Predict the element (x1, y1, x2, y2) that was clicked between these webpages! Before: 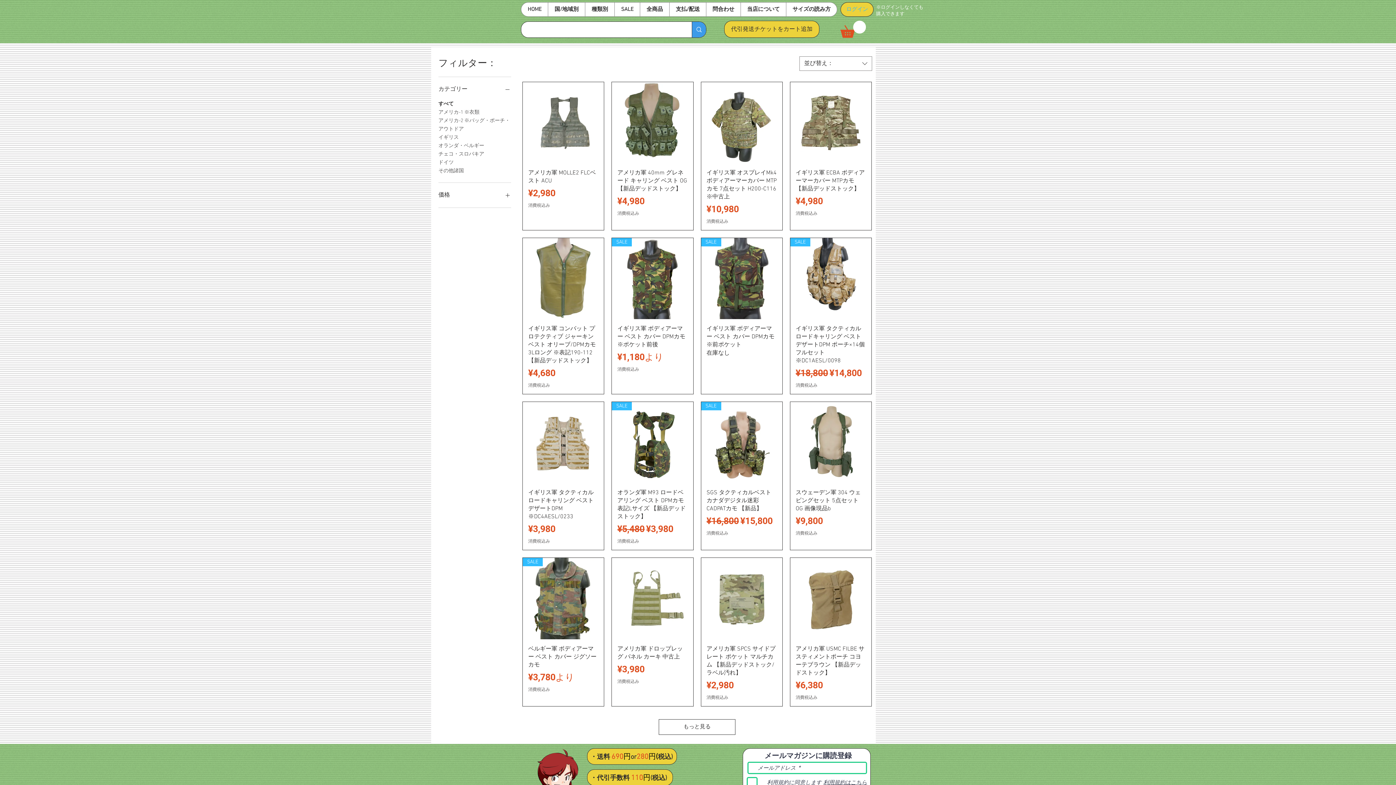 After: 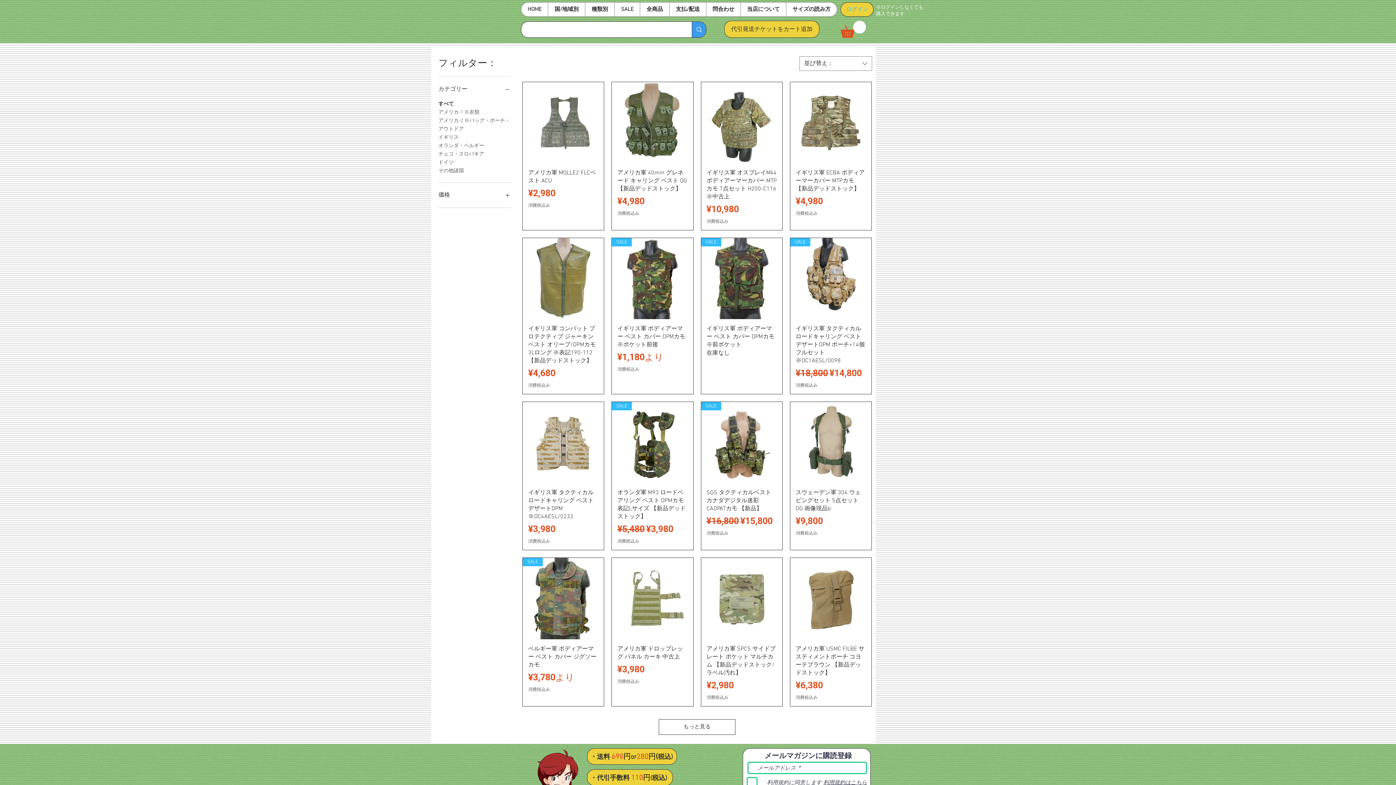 Action: bbox: (585, 2, 614, 16) label: 種類別